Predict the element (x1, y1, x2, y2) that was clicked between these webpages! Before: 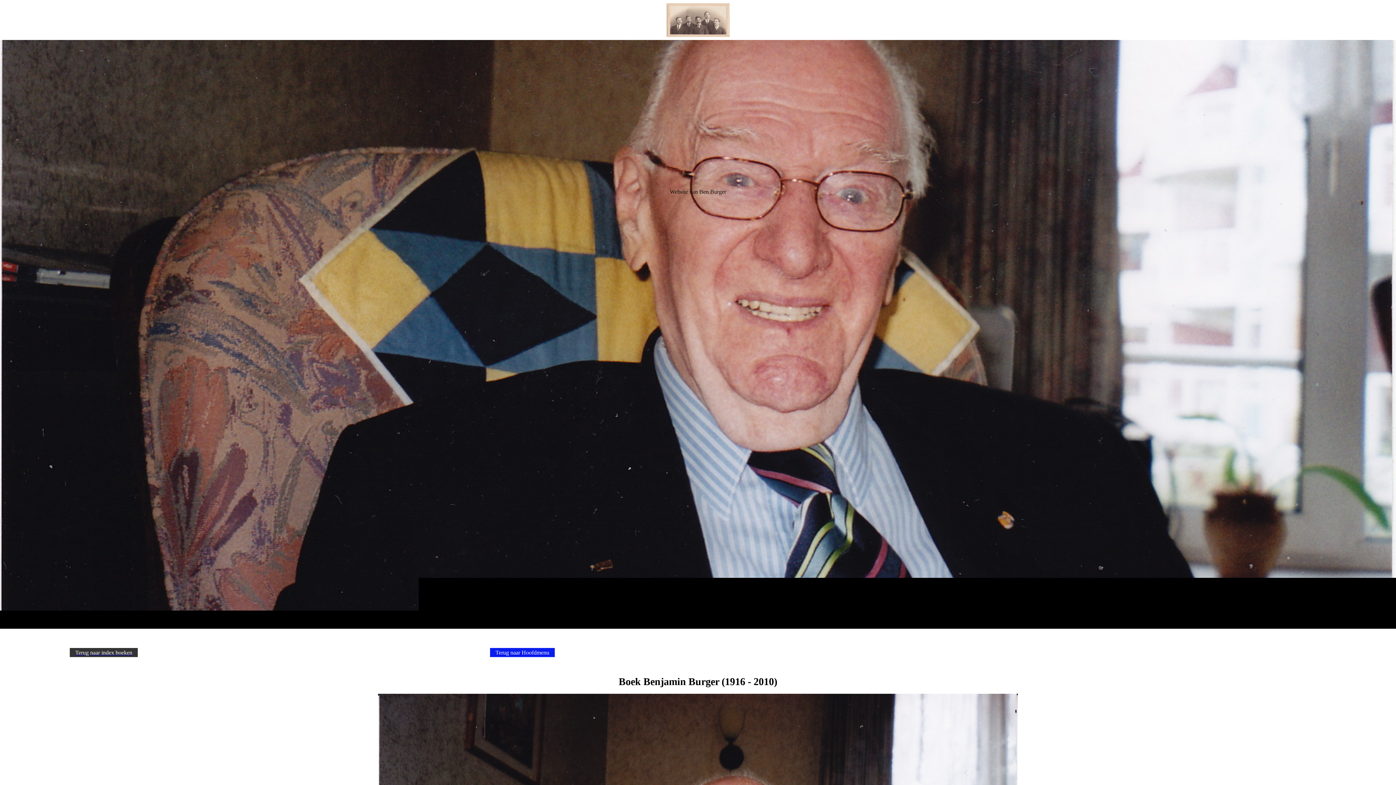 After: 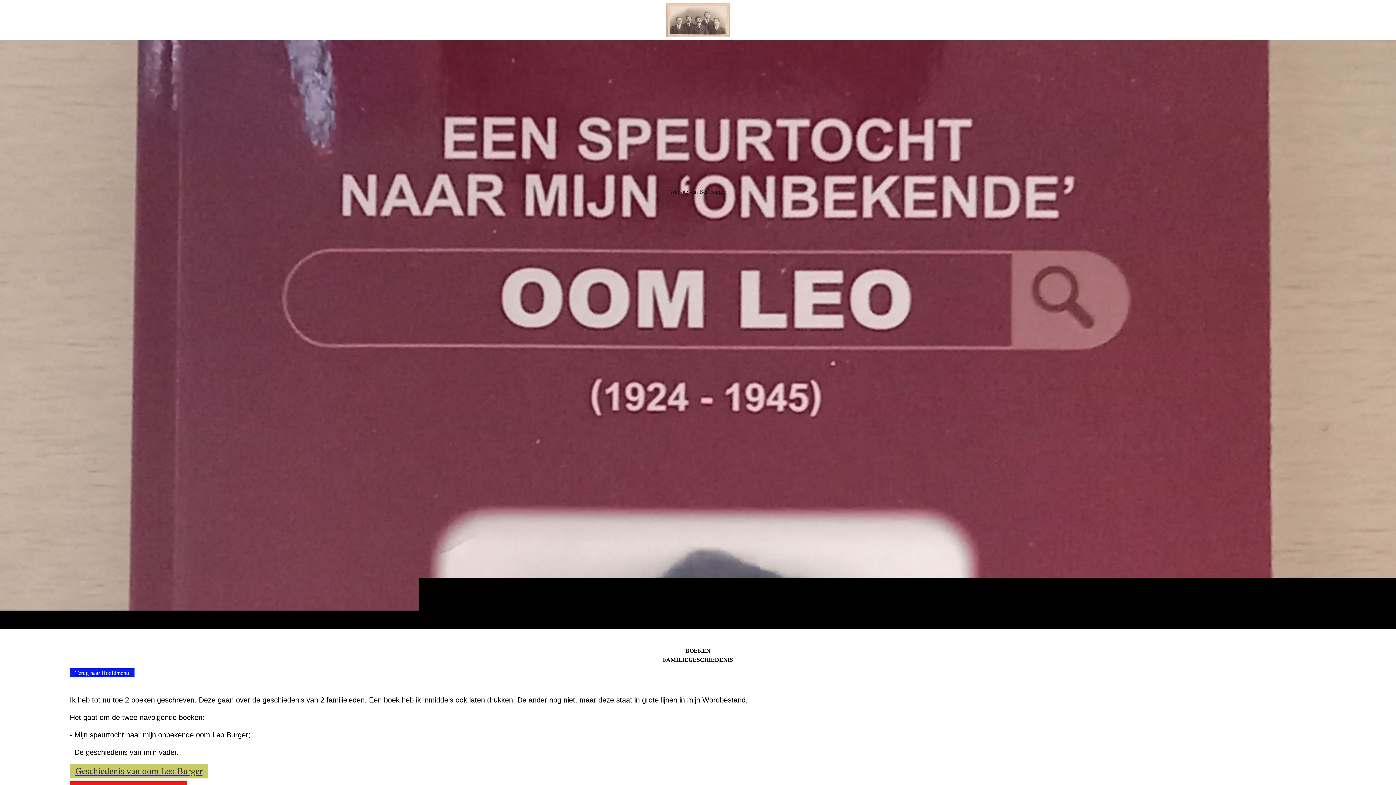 Action: bbox: (69, 648, 137, 657) label: Terug naar index boeken